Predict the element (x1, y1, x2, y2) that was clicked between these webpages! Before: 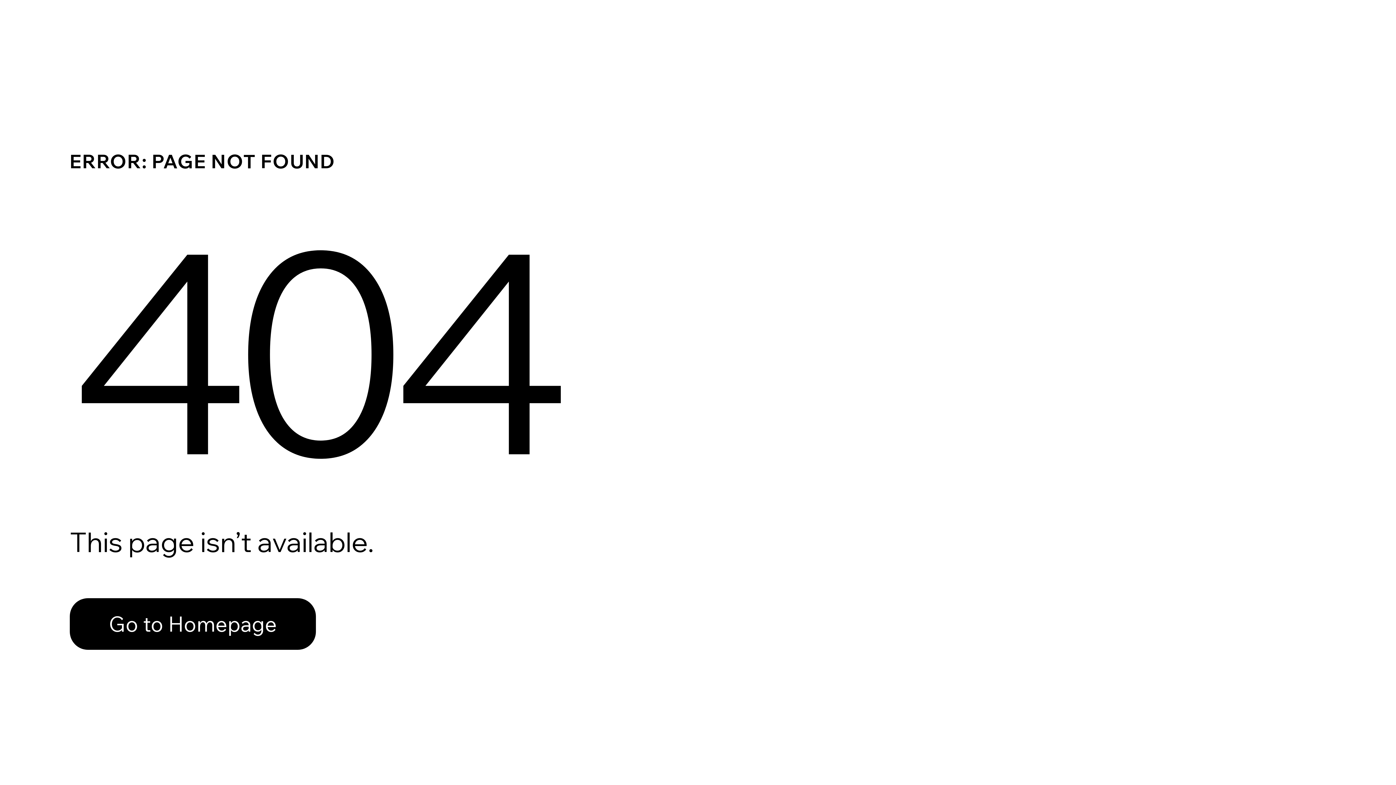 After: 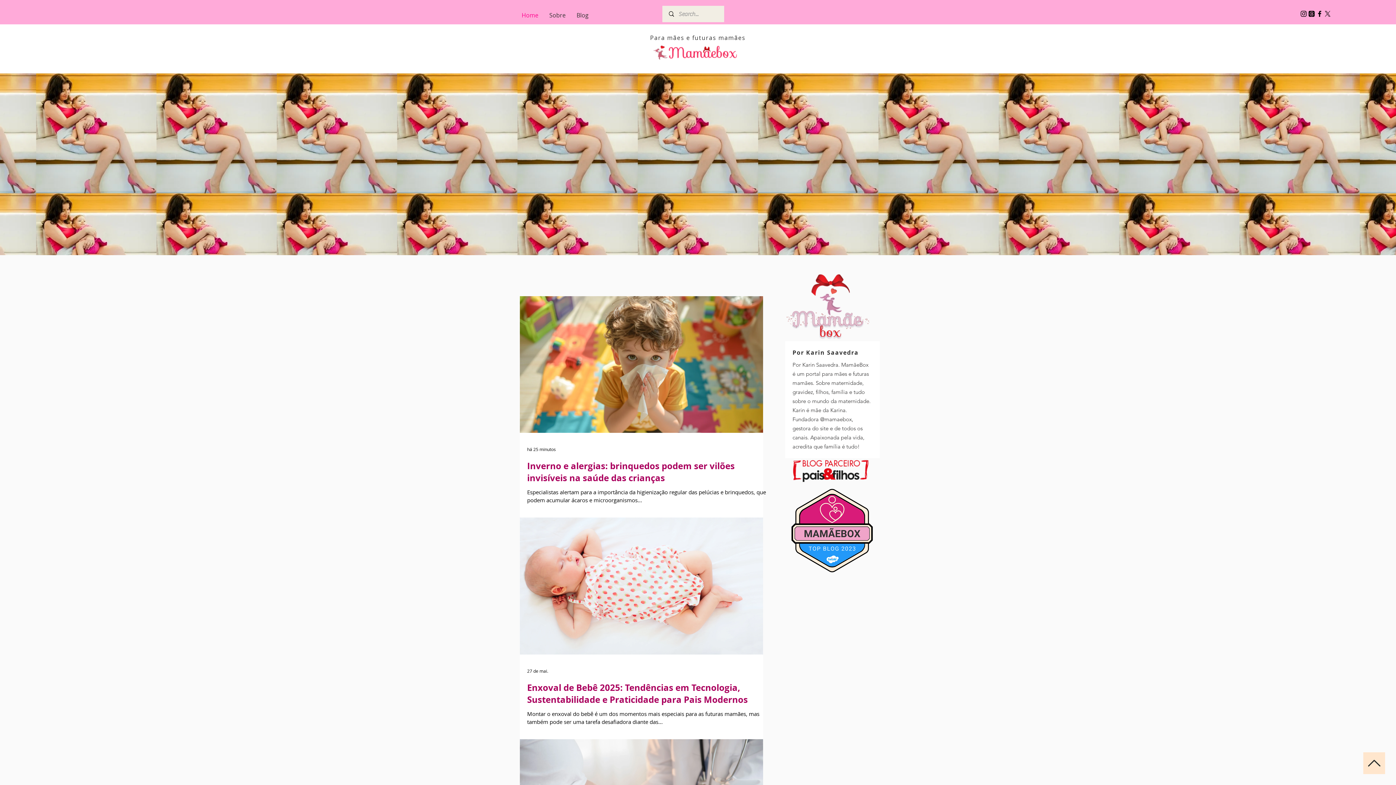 Action: bbox: (69, 598, 316, 650) label: Go to Homepage